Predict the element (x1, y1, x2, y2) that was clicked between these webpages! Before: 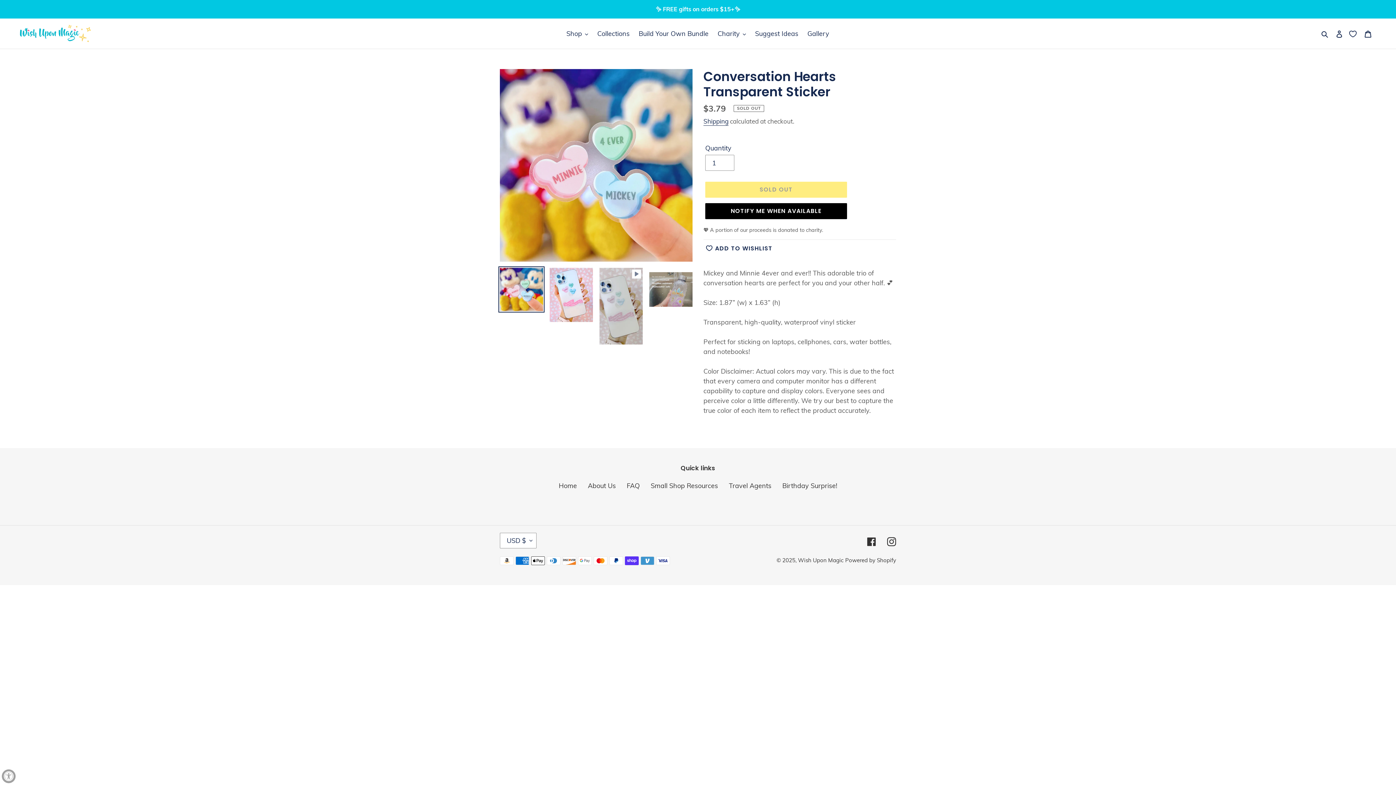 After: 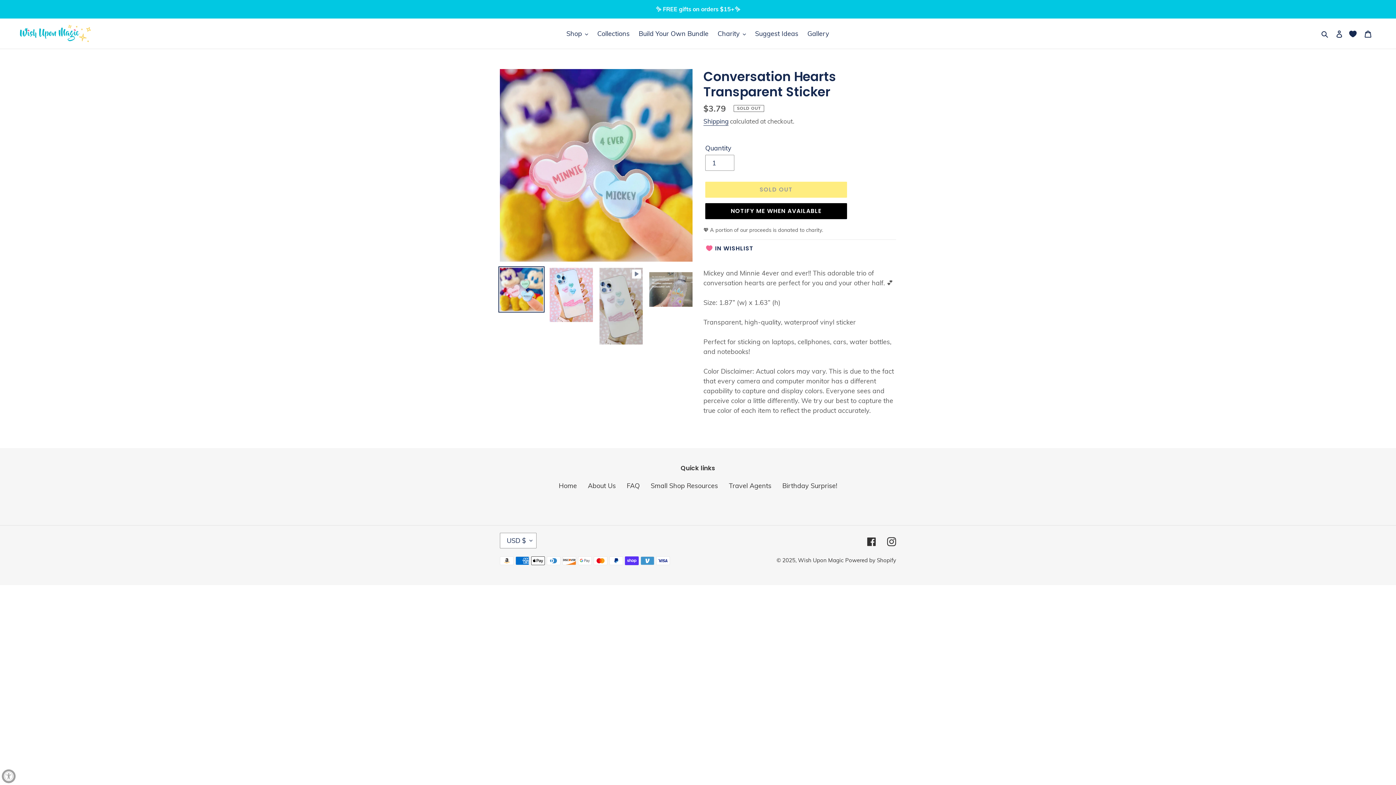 Action: label: ADD TO WISHLIST bbox: (703, 240, 772, 257)